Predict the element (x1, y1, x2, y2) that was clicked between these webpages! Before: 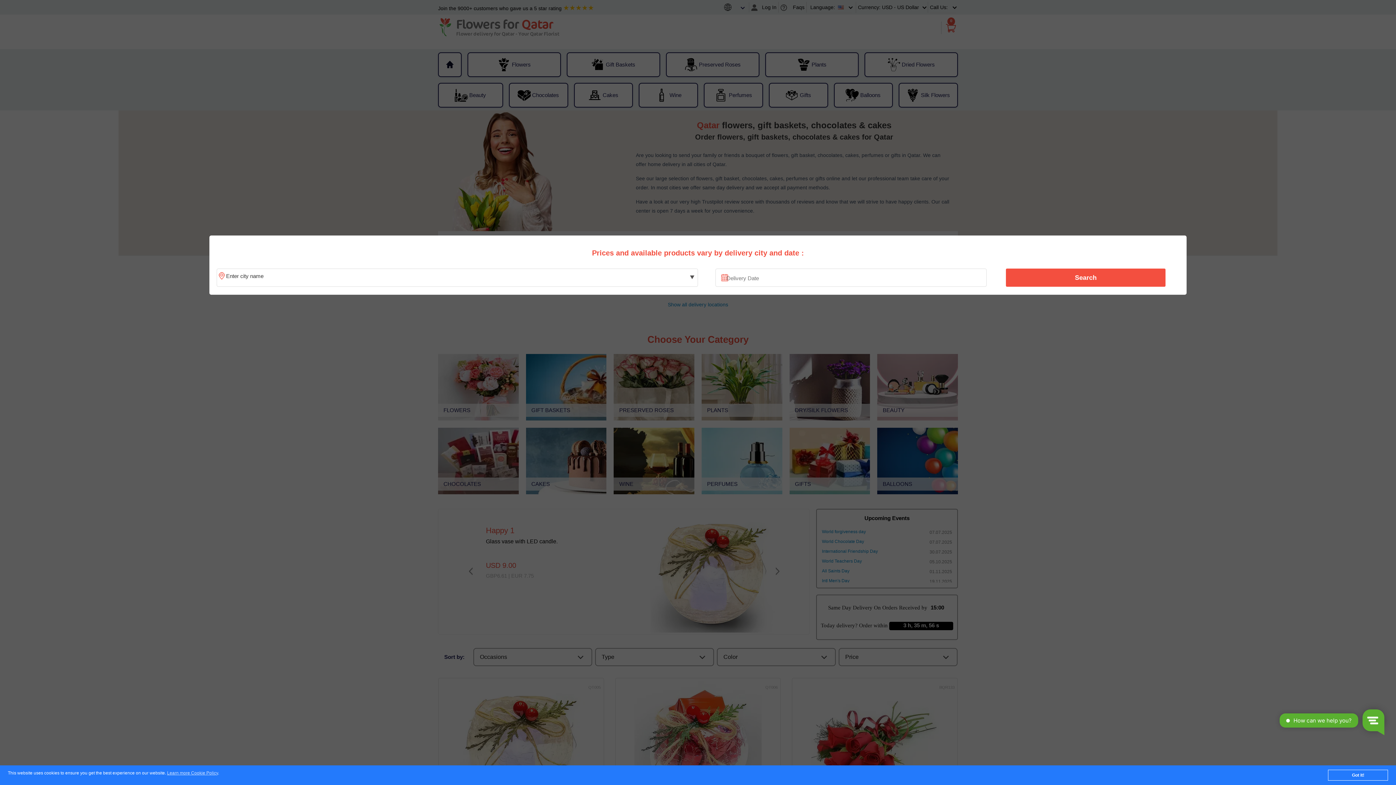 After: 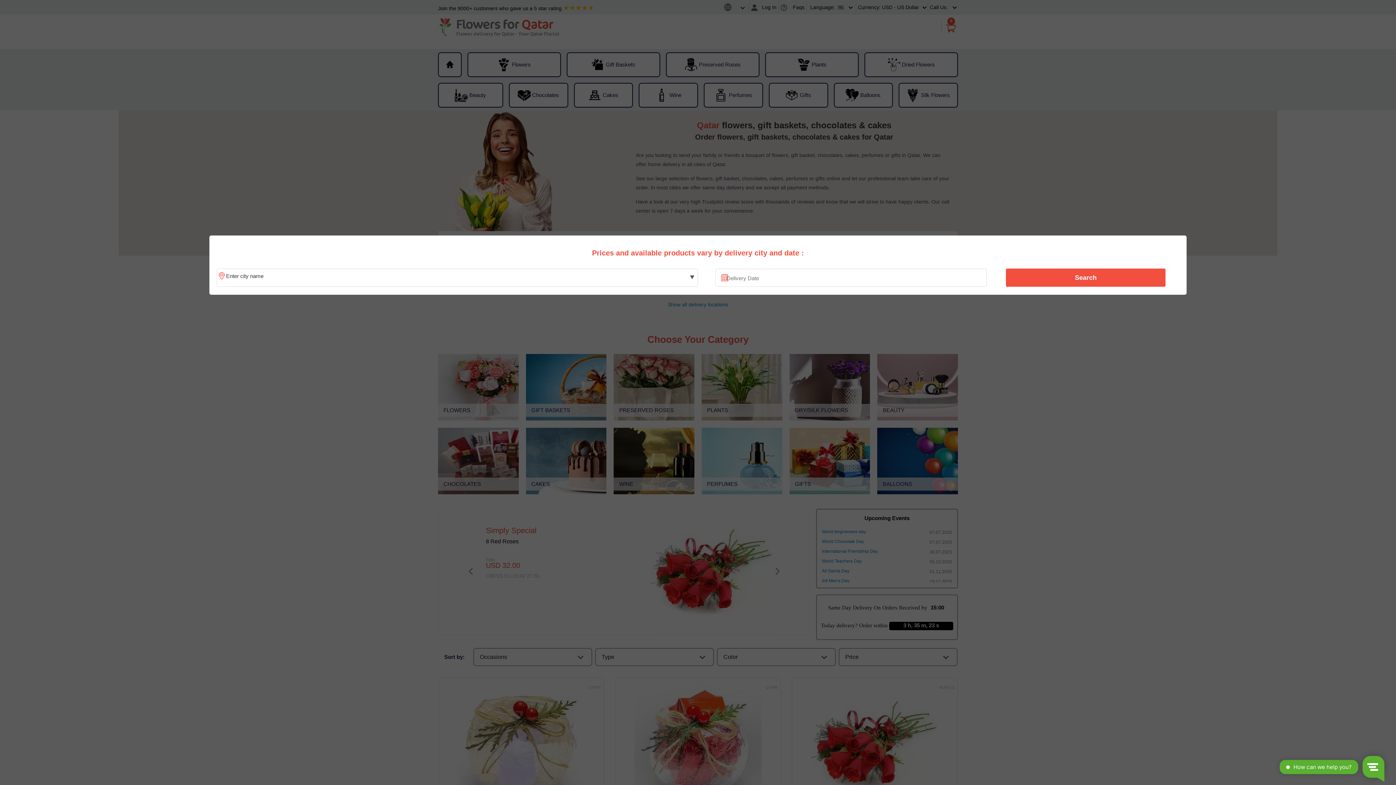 Action: label: Got it! bbox: (1328, 770, 1388, 781)